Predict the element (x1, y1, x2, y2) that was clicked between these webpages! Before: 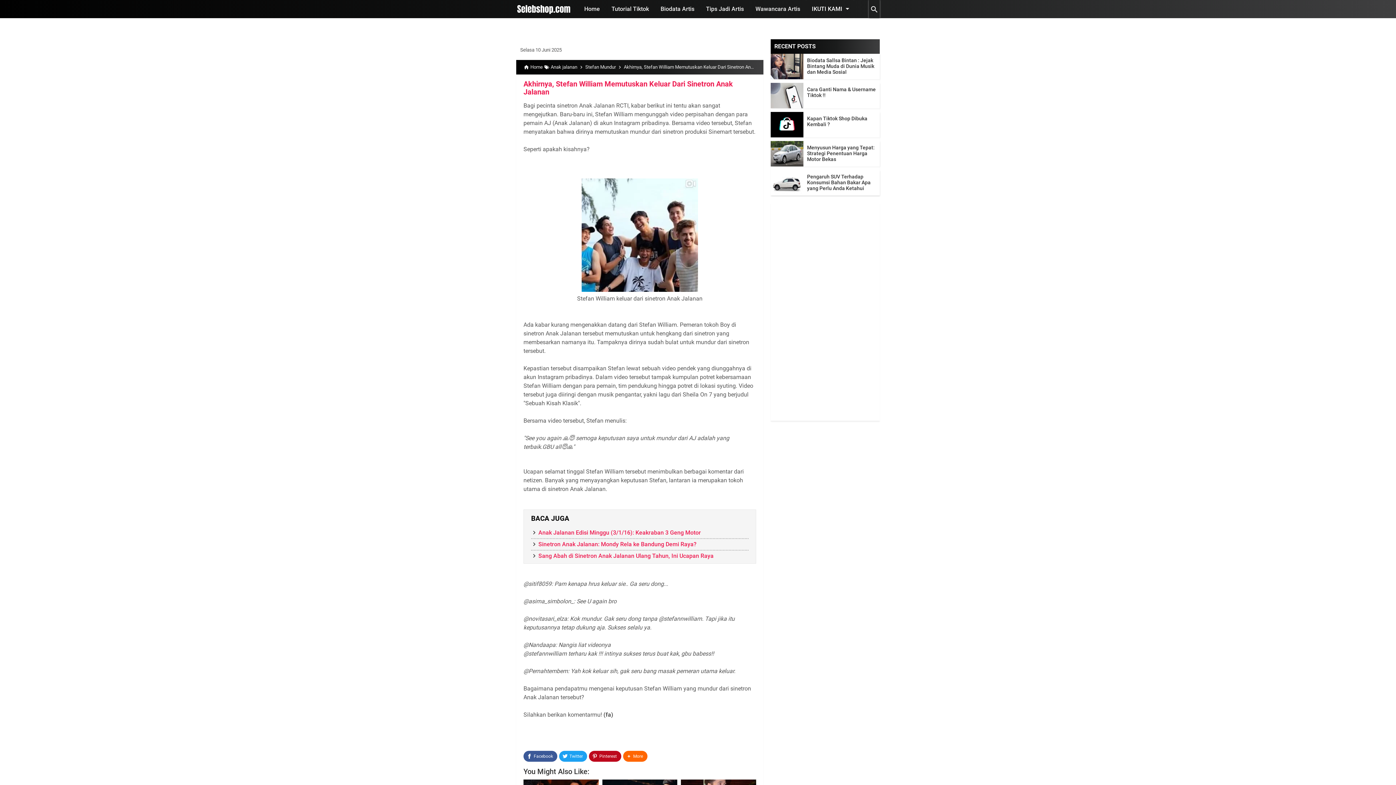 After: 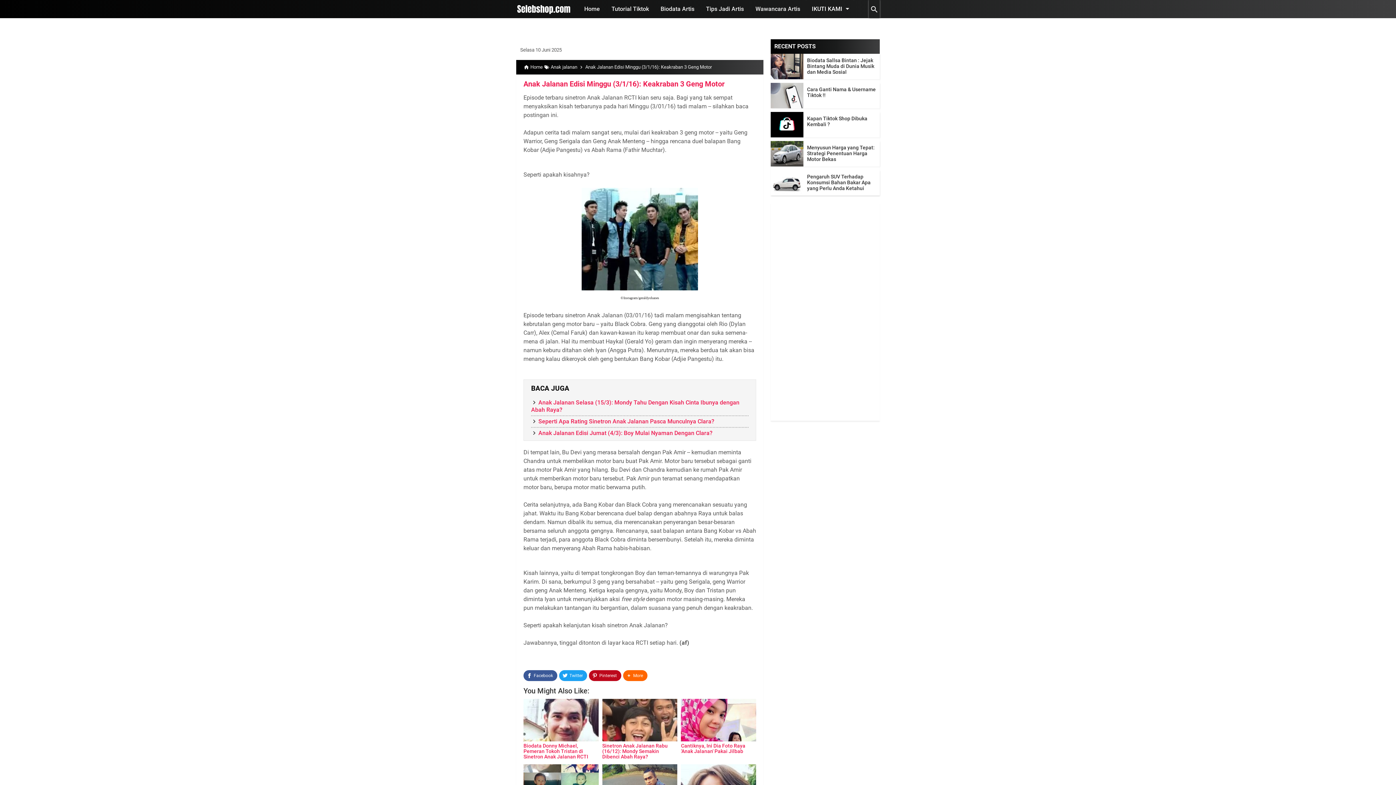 Action: bbox: (531, 529, 701, 536) label: Anak Jalanan Edisi Minggu (3/1/16): Keakraban 3 Geng Motor